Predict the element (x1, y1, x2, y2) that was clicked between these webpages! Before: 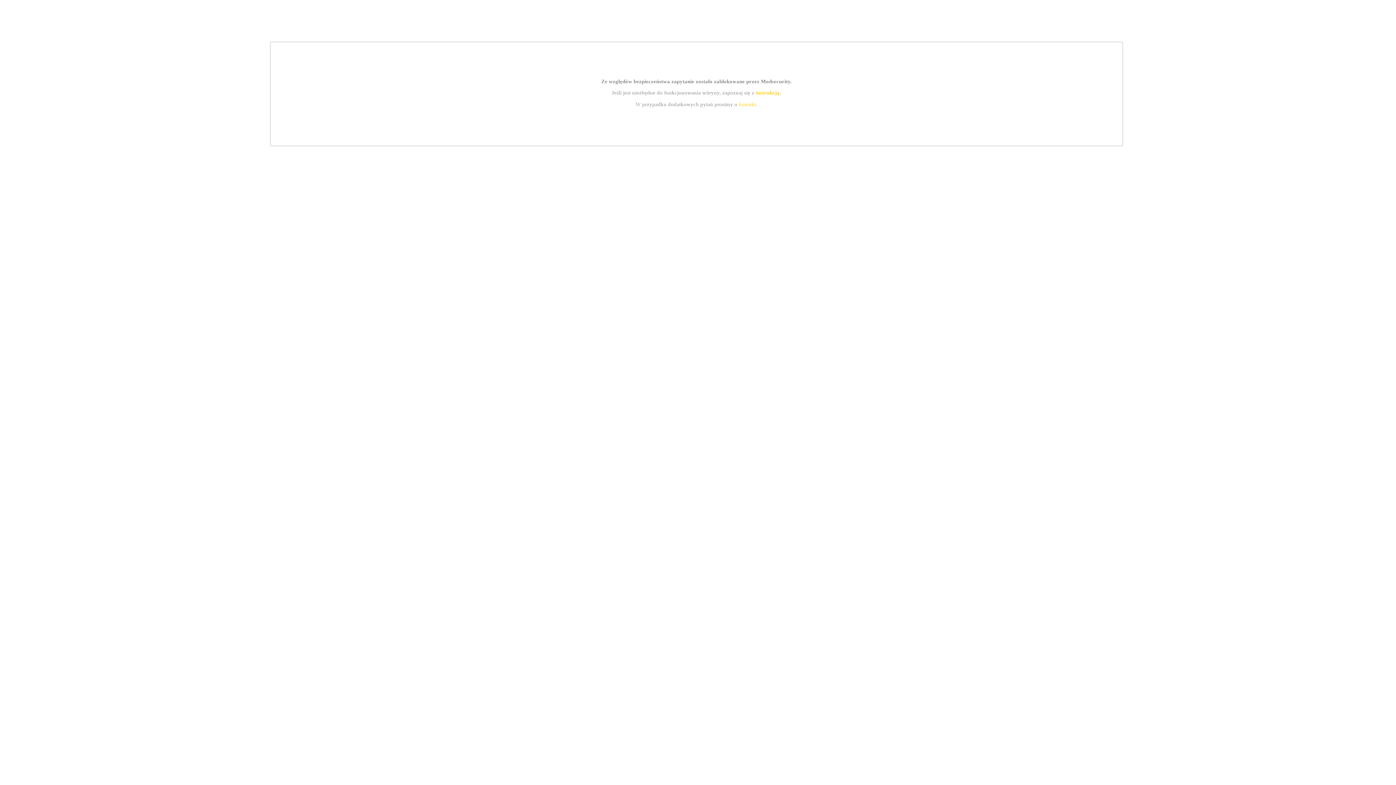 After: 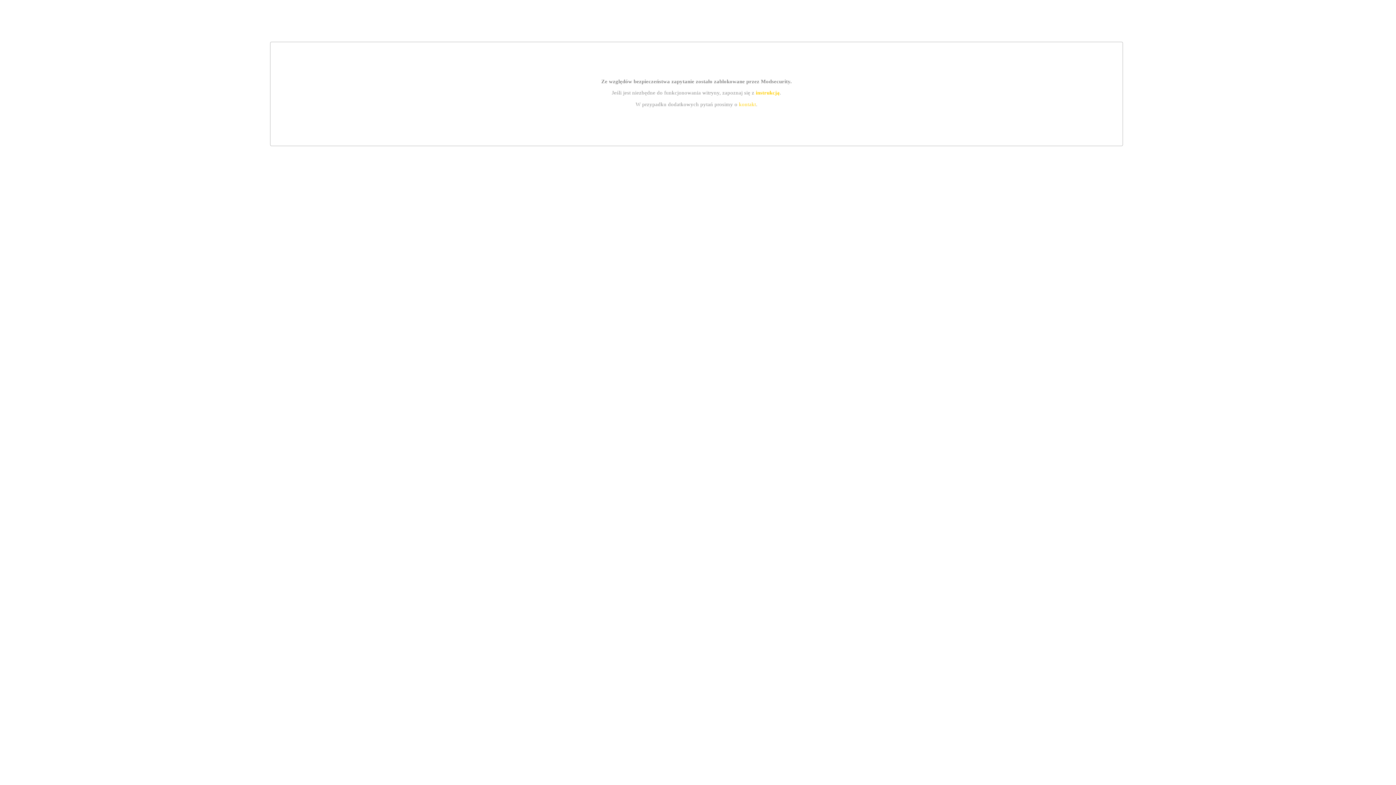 Action: label: instrukcją bbox: (755, 89, 779, 95)